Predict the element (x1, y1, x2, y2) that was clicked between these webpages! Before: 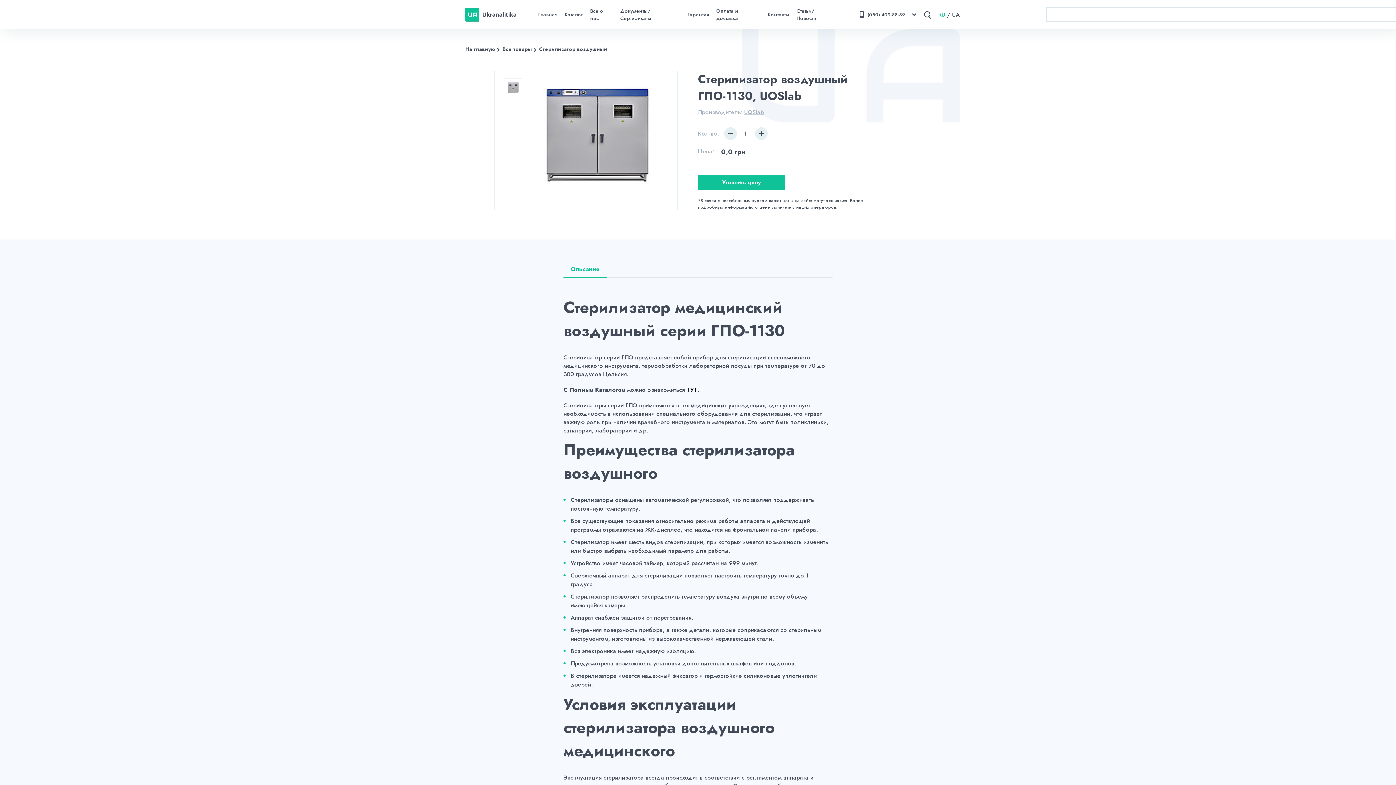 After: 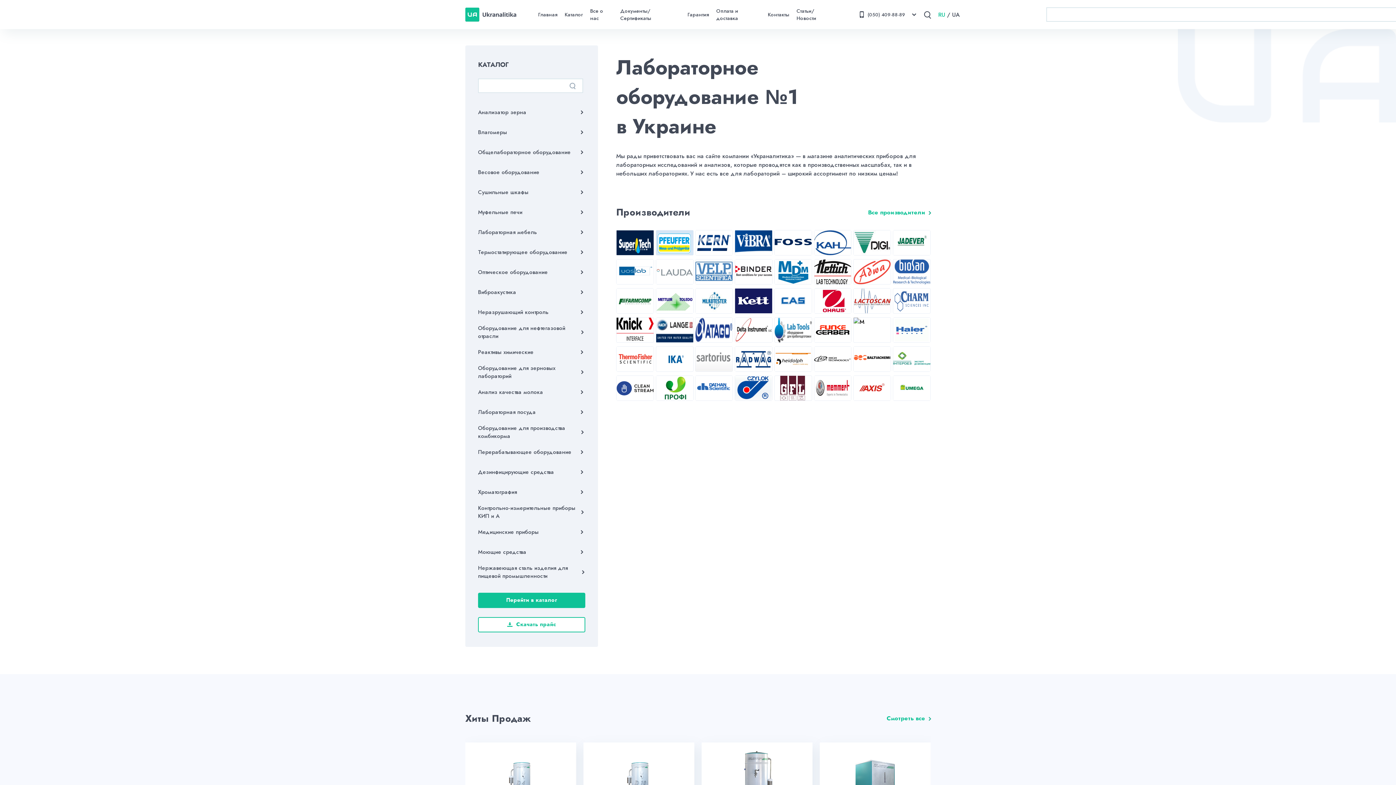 Action: bbox: (465, 7, 516, 21)